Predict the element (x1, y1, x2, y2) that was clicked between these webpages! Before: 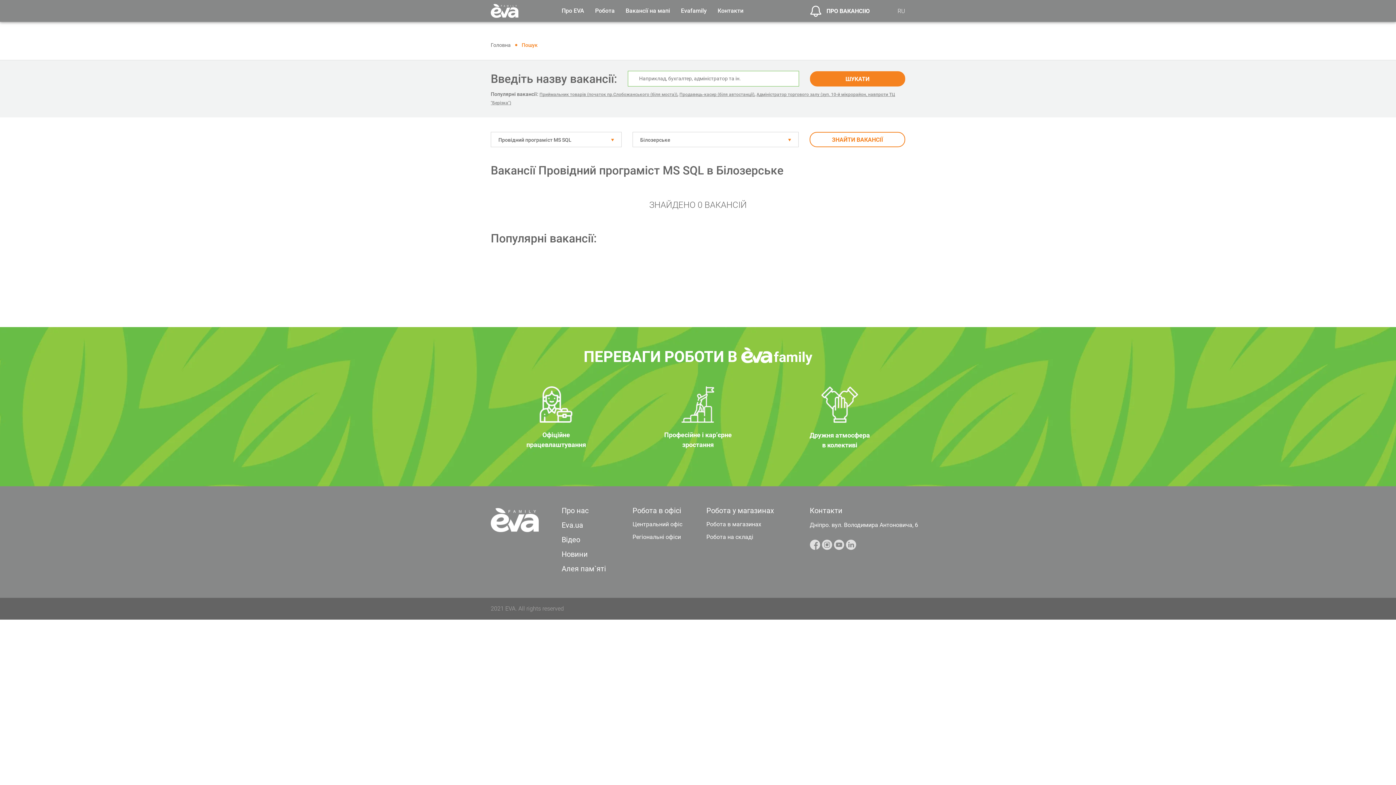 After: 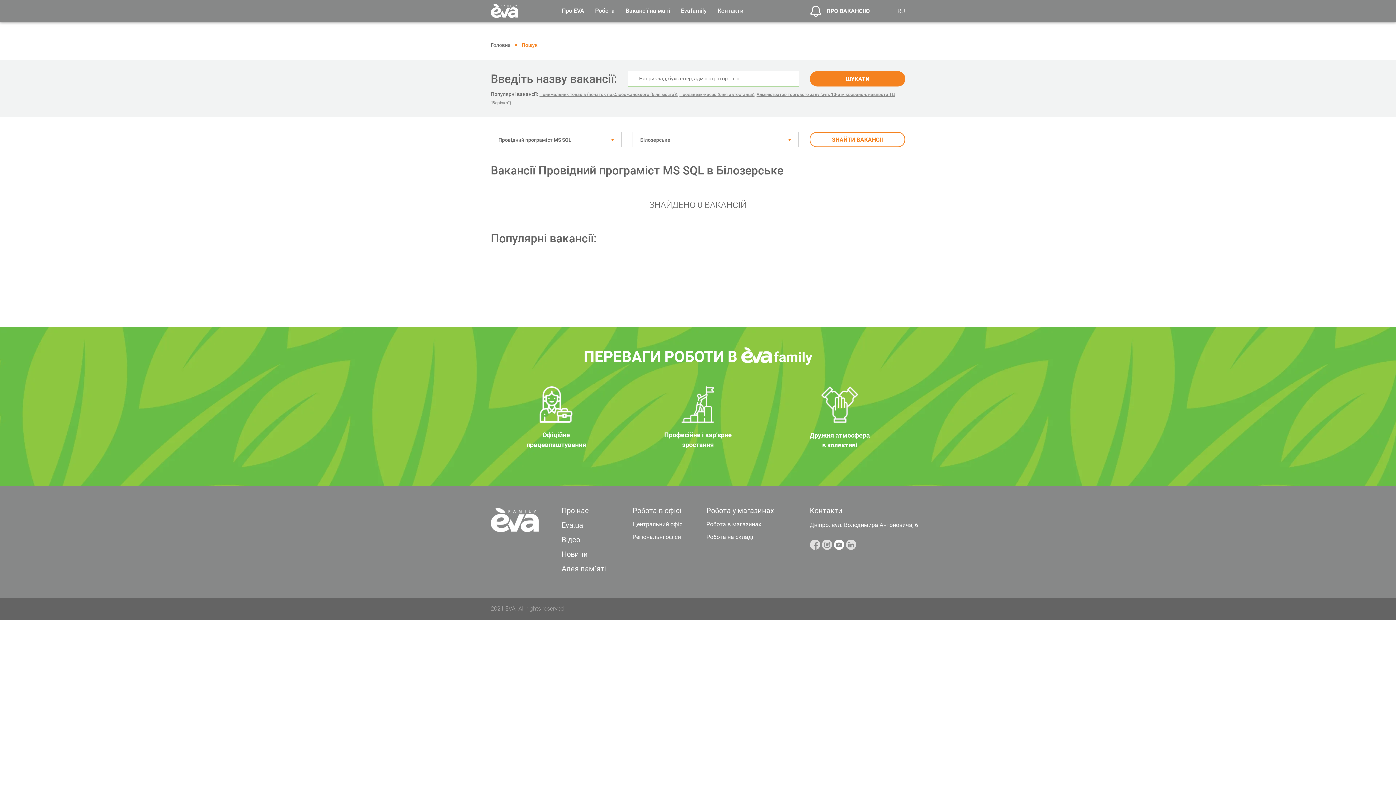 Action: bbox: (834, 541, 844, 548)